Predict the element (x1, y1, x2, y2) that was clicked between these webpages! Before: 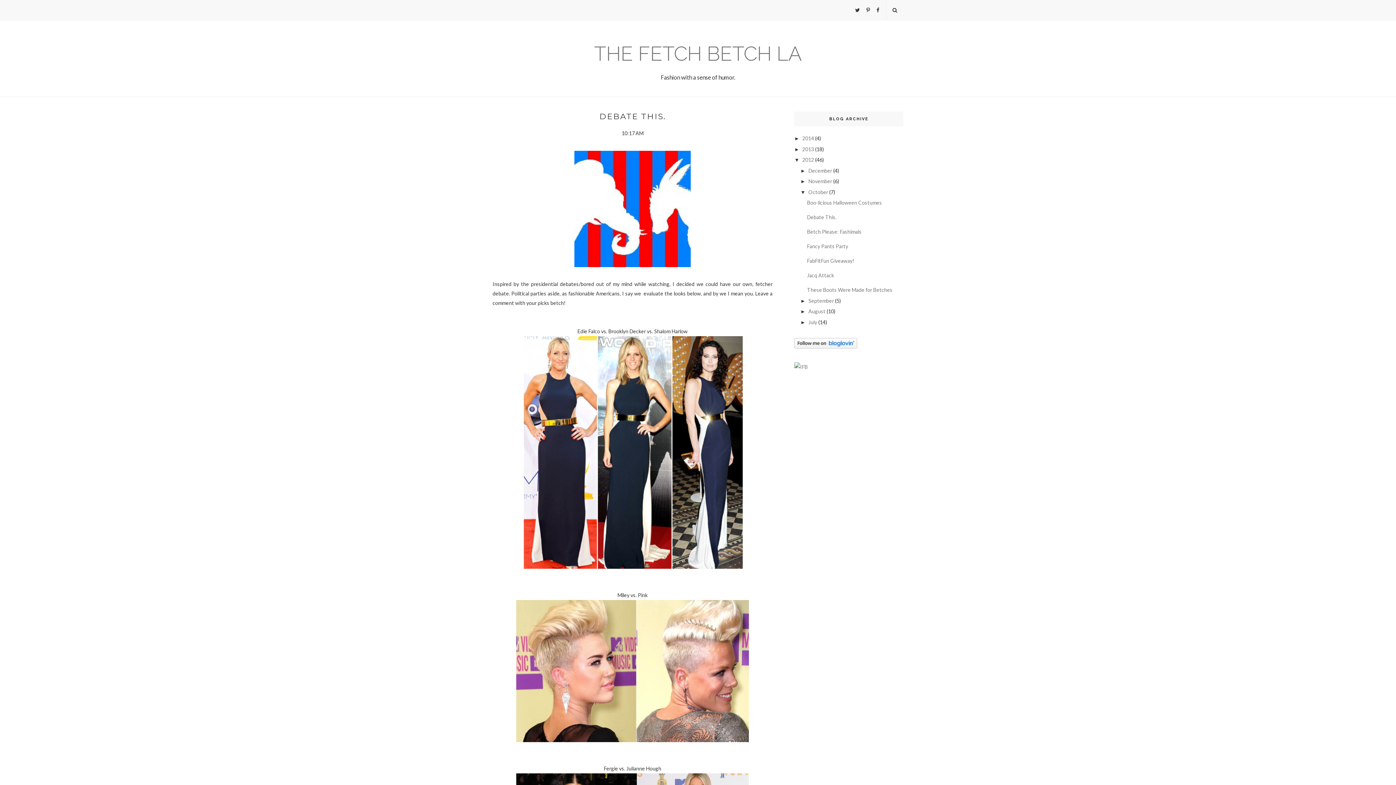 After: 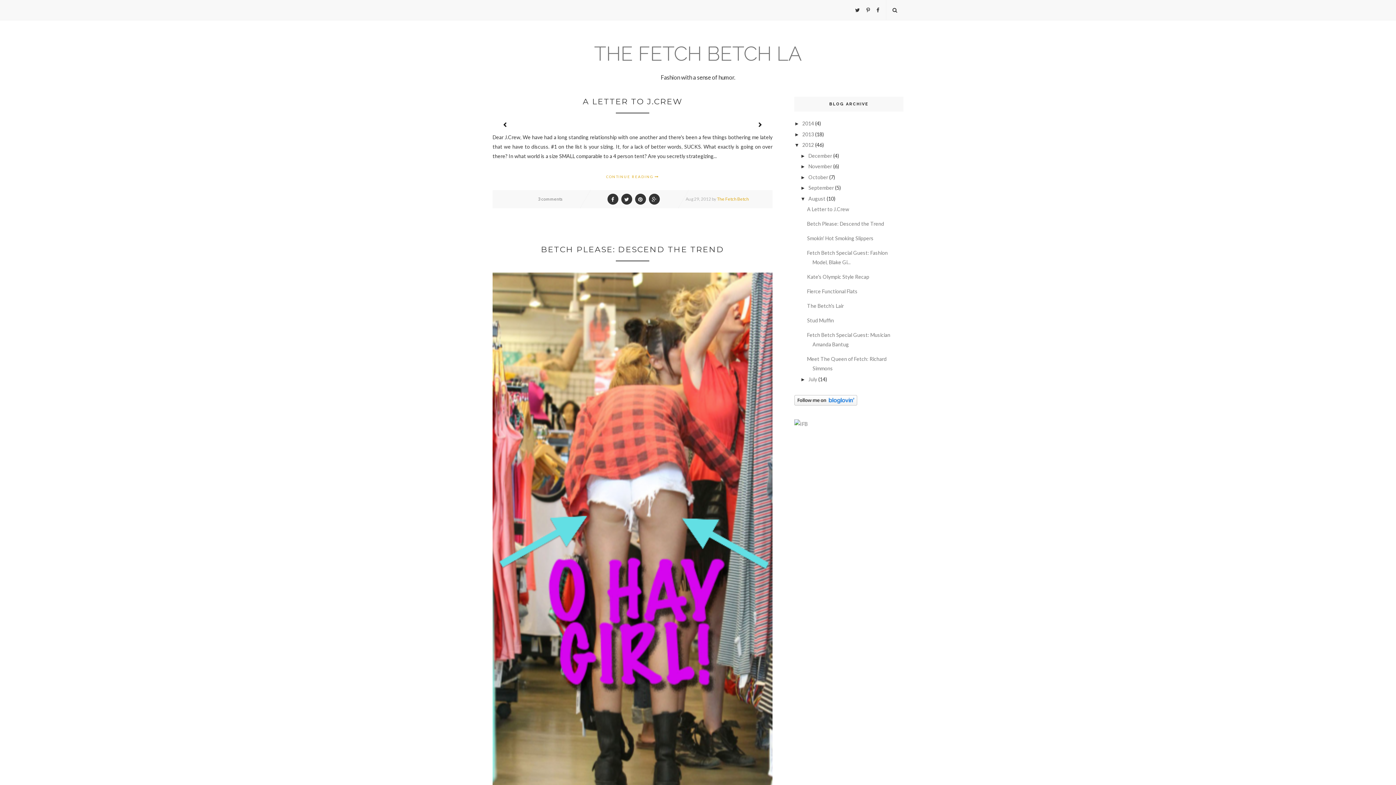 Action: label: August bbox: (808, 308, 825, 314)